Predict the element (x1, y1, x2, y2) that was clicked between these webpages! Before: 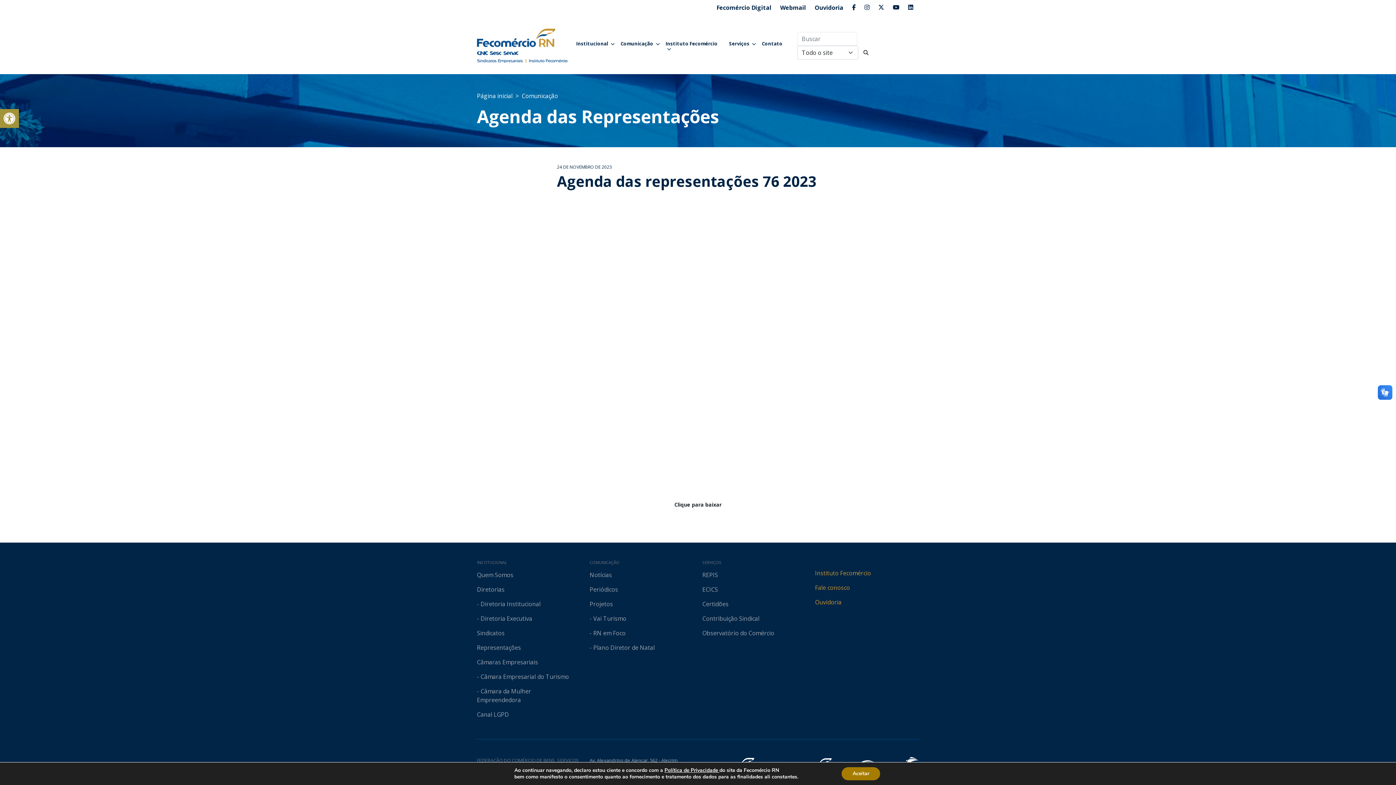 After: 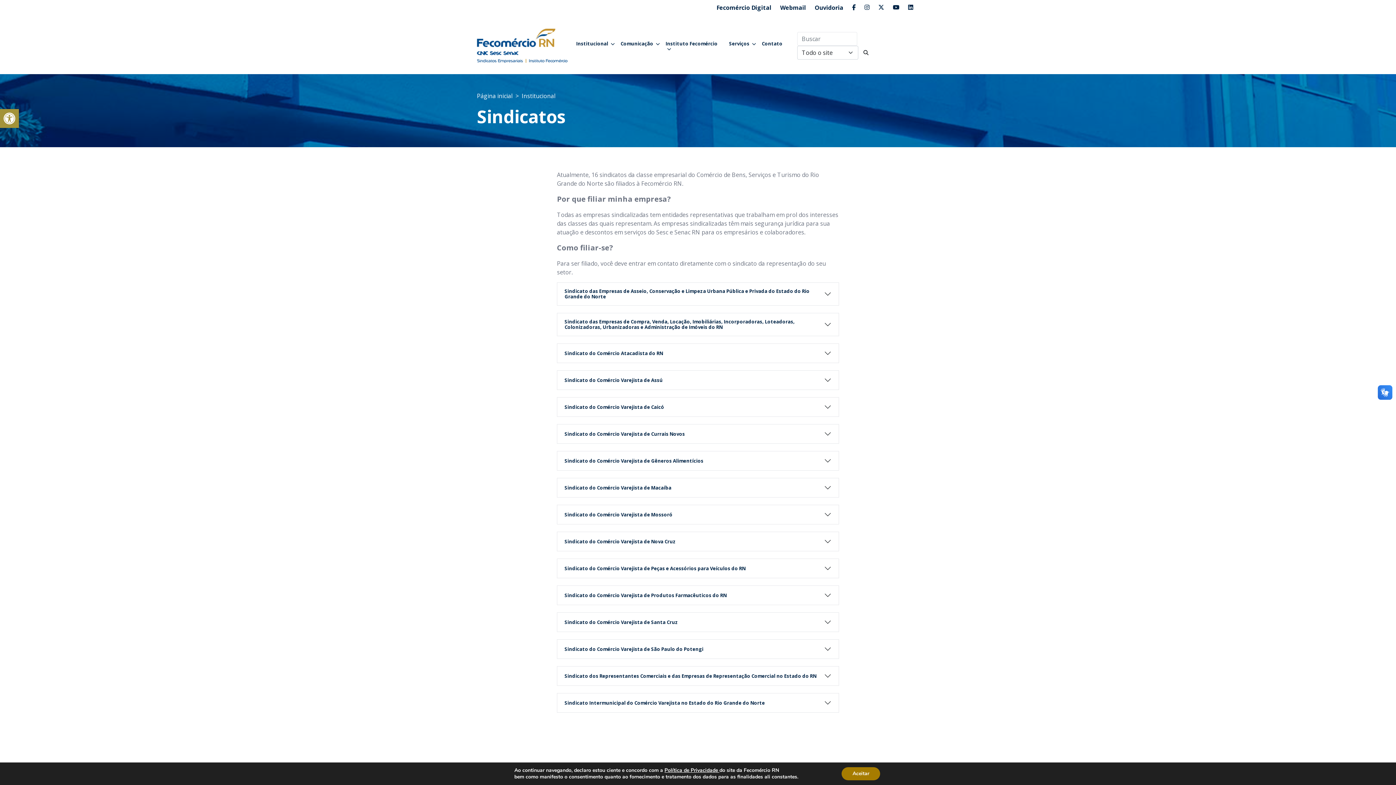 Action: label: Sindicatos bbox: (477, 626, 581, 640)